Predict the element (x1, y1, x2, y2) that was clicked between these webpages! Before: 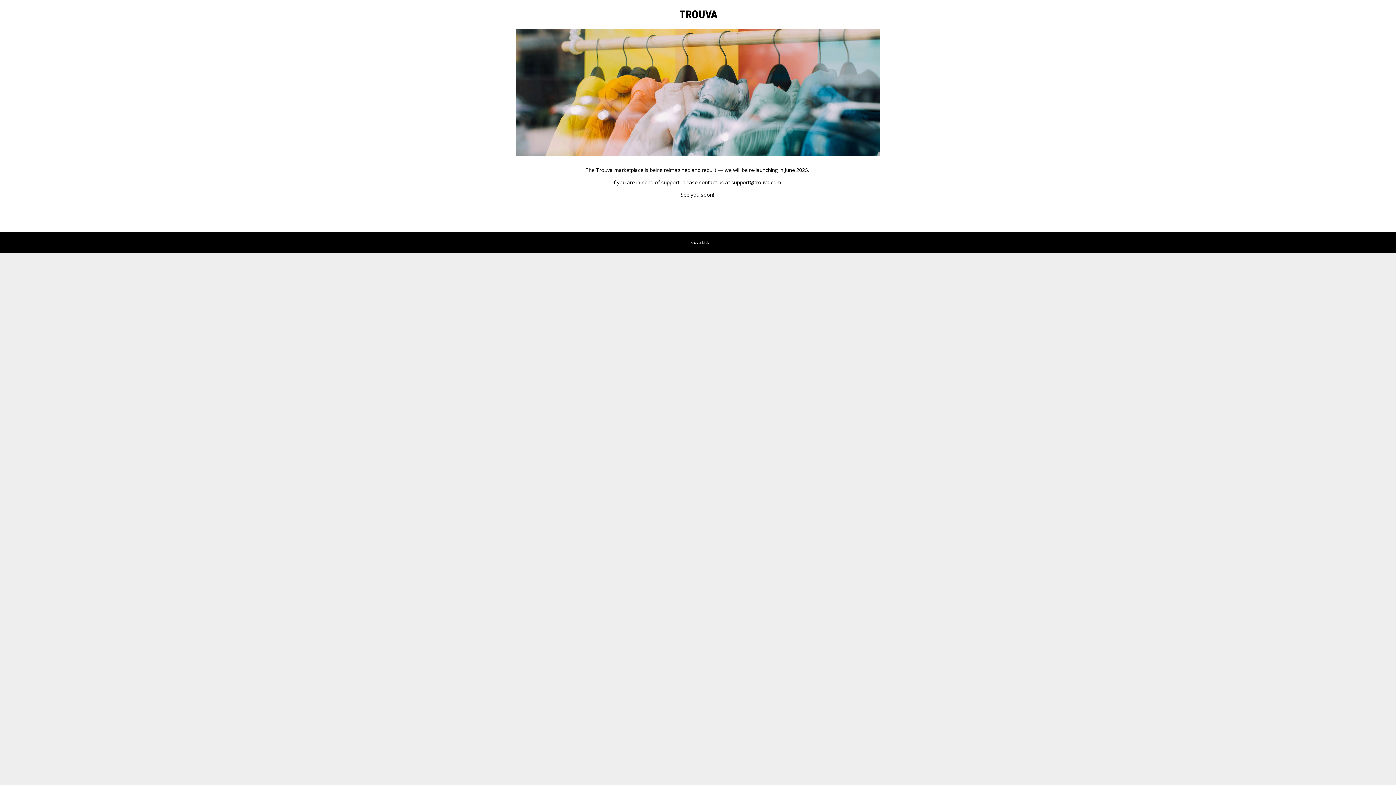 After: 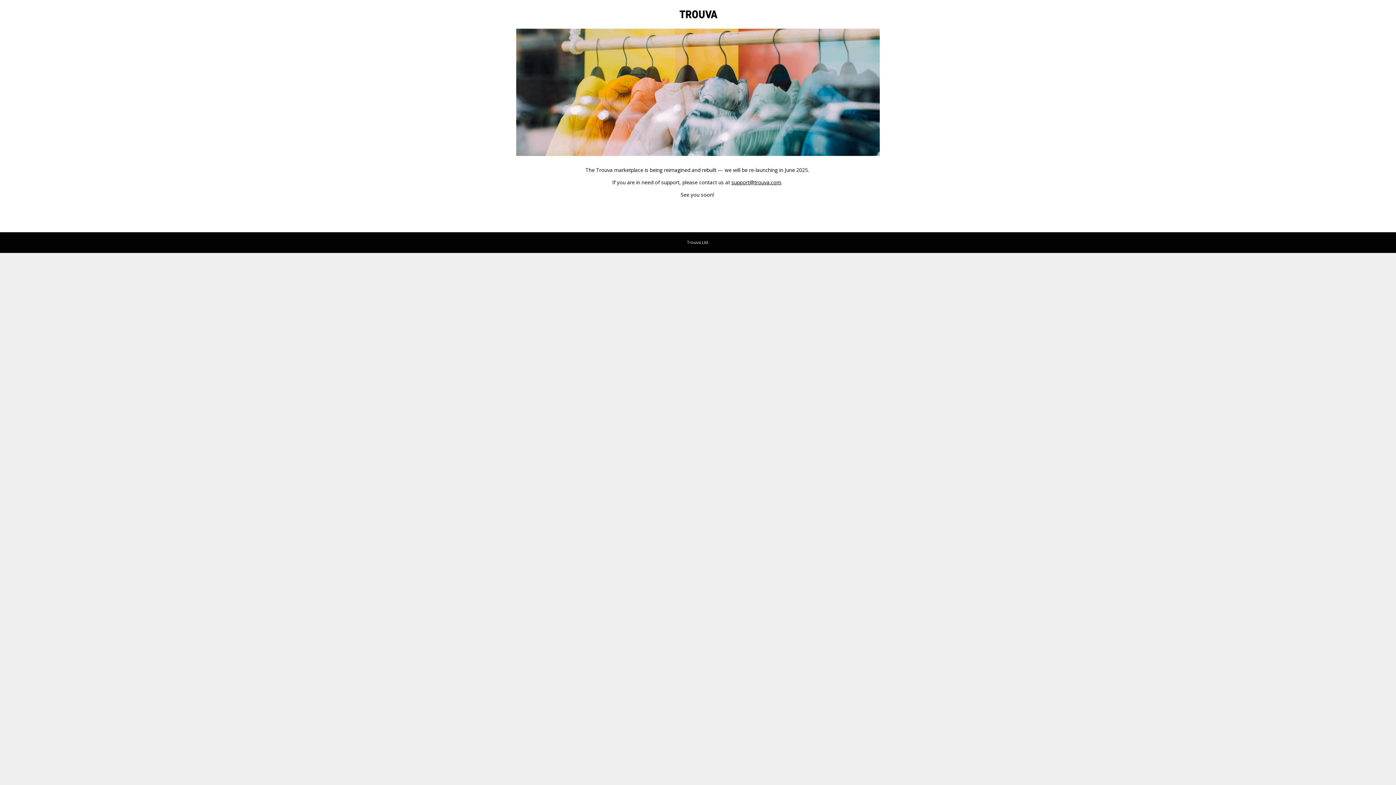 Action: label: support@trouva.com bbox: (731, 178, 781, 185)